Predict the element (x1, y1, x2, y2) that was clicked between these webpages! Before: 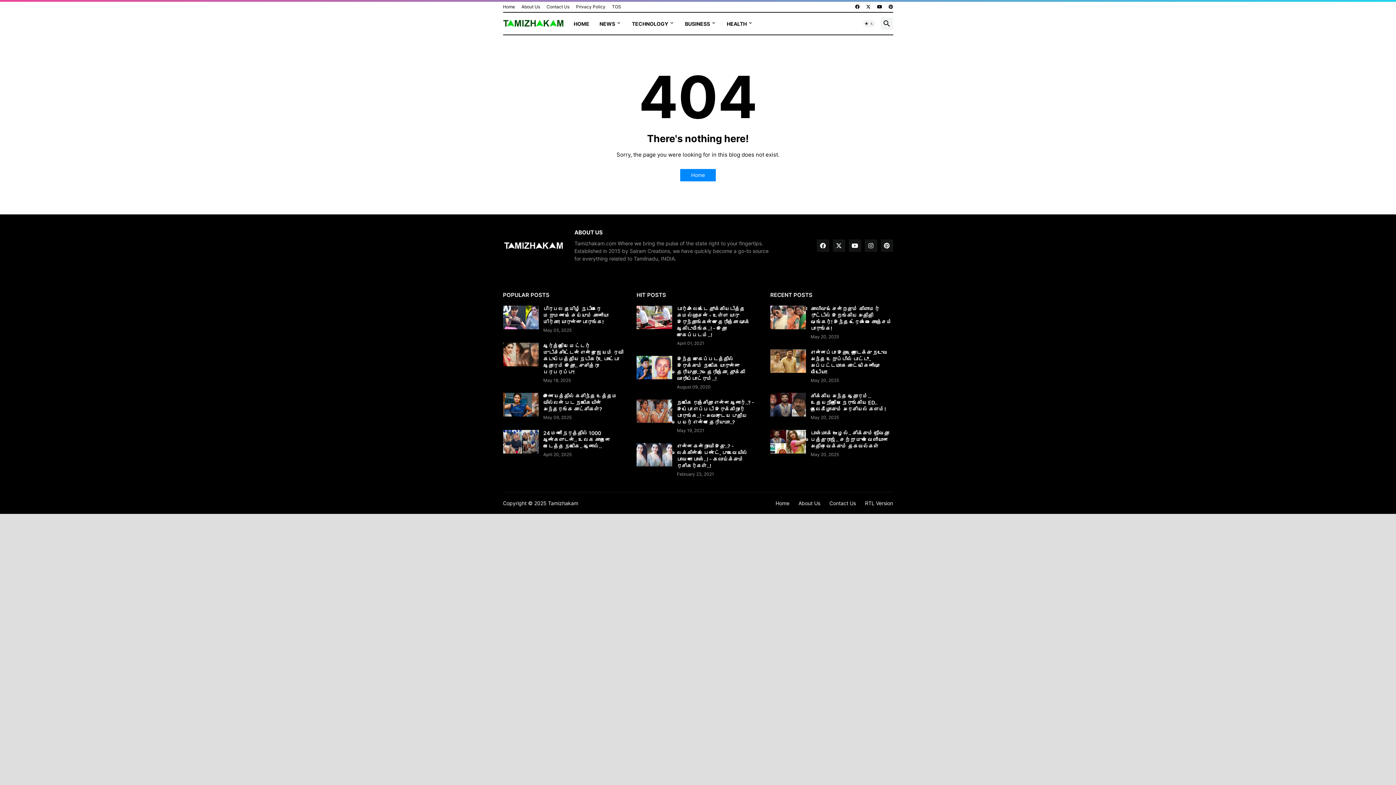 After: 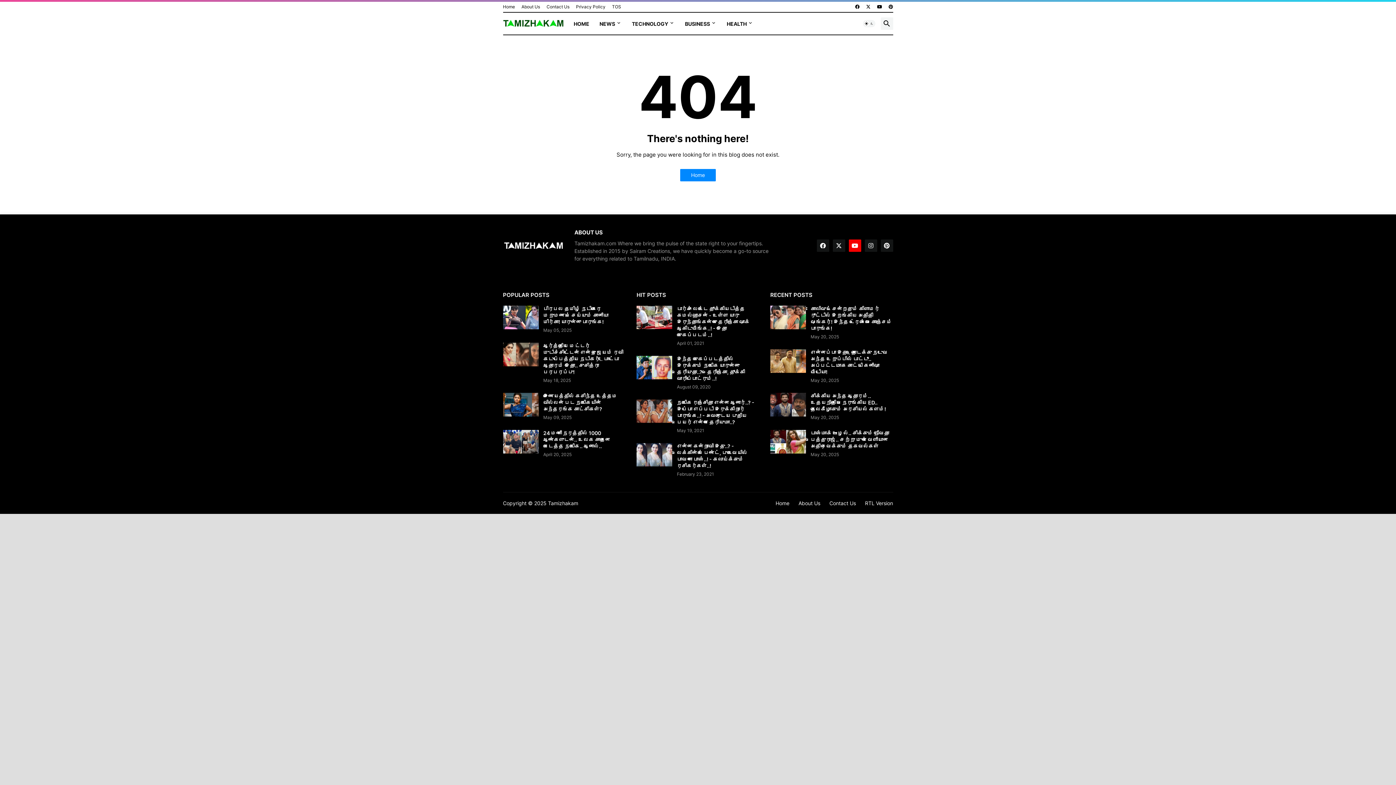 Action: bbox: (848, 239, 861, 252)